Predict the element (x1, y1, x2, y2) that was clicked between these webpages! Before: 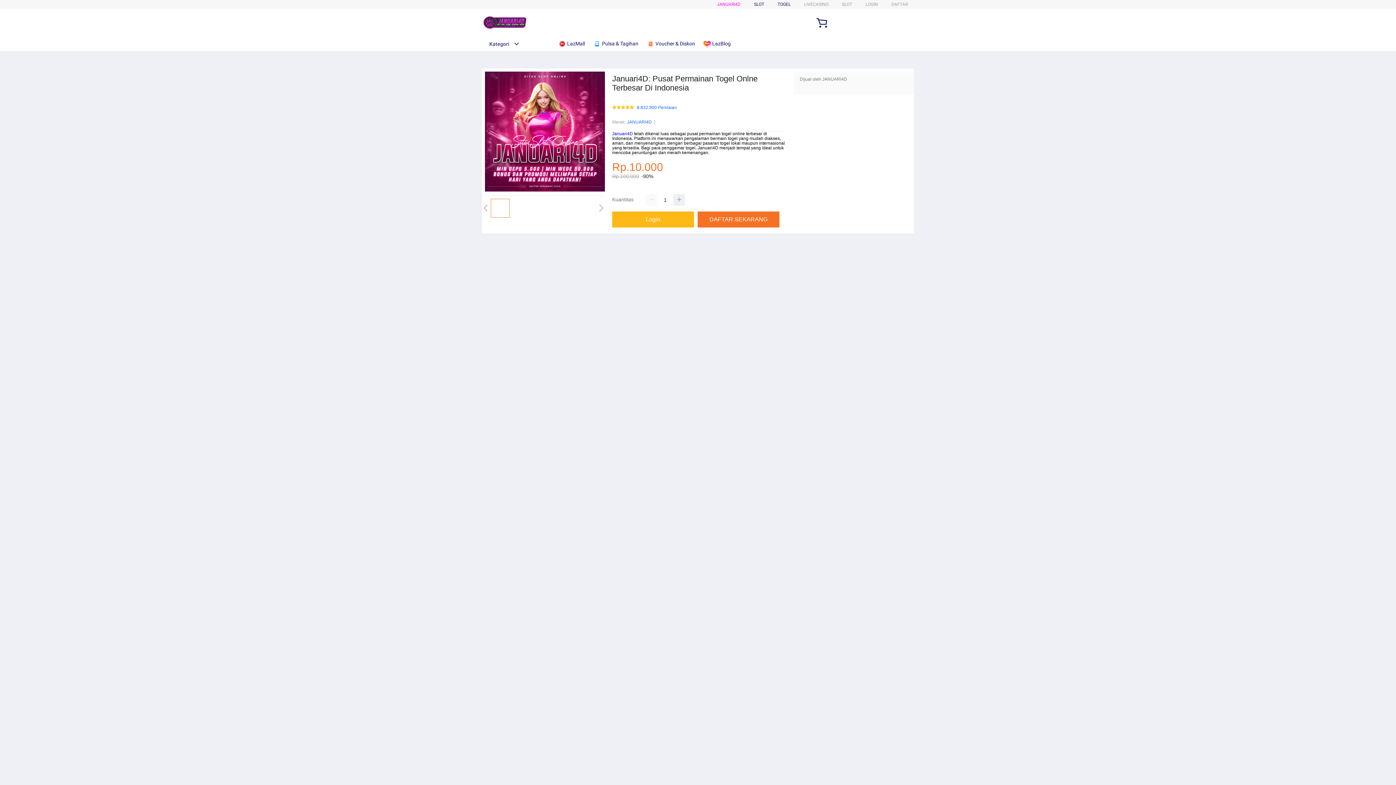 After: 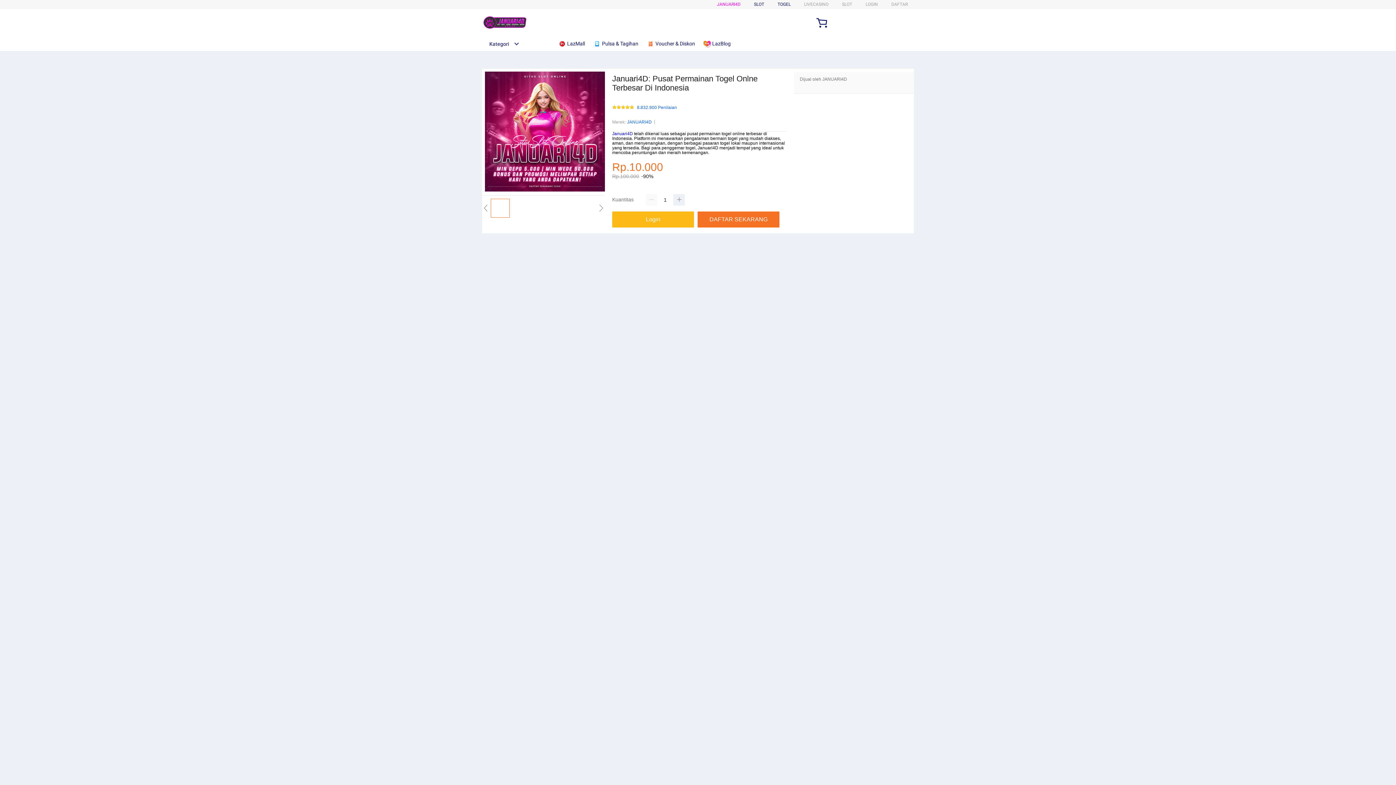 Action: label: Login bbox: (612, 211, 697, 227)